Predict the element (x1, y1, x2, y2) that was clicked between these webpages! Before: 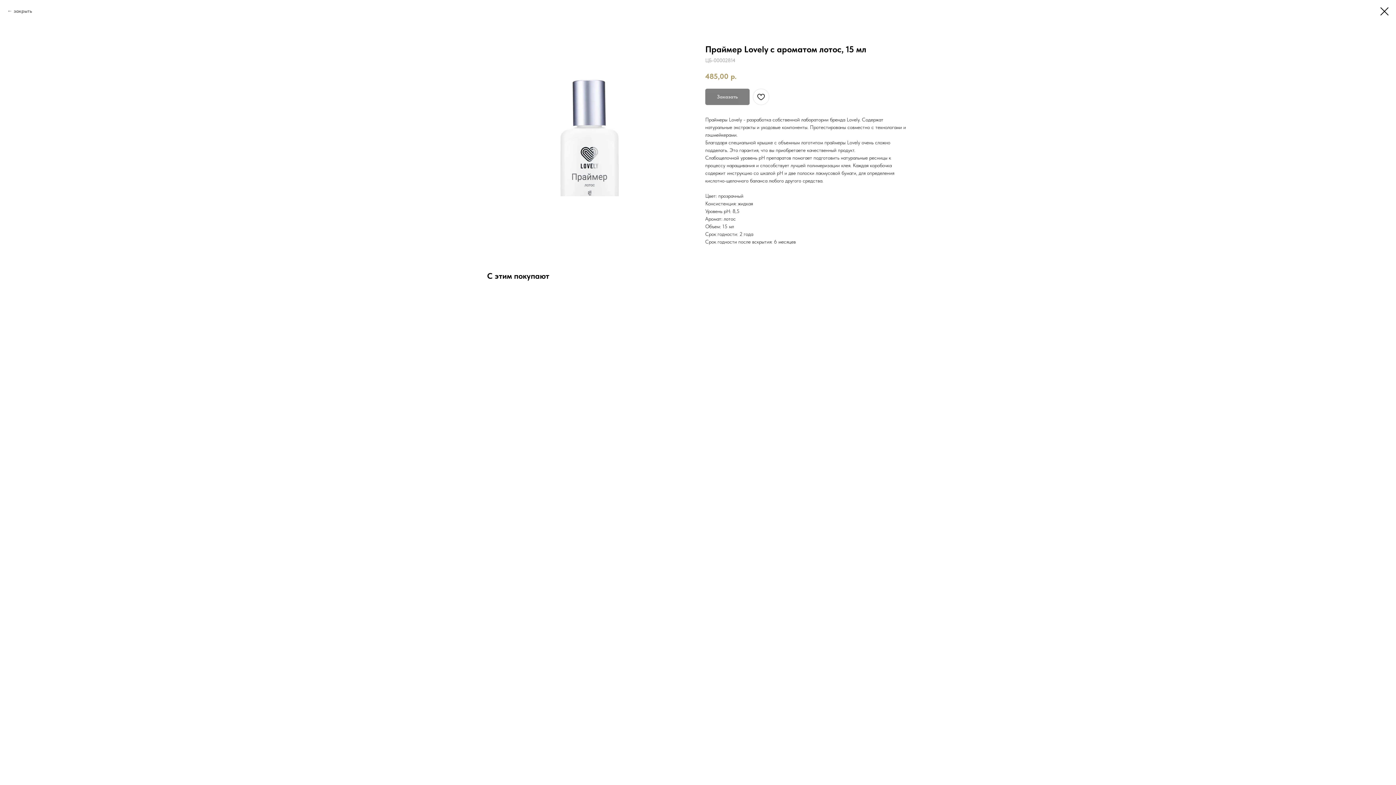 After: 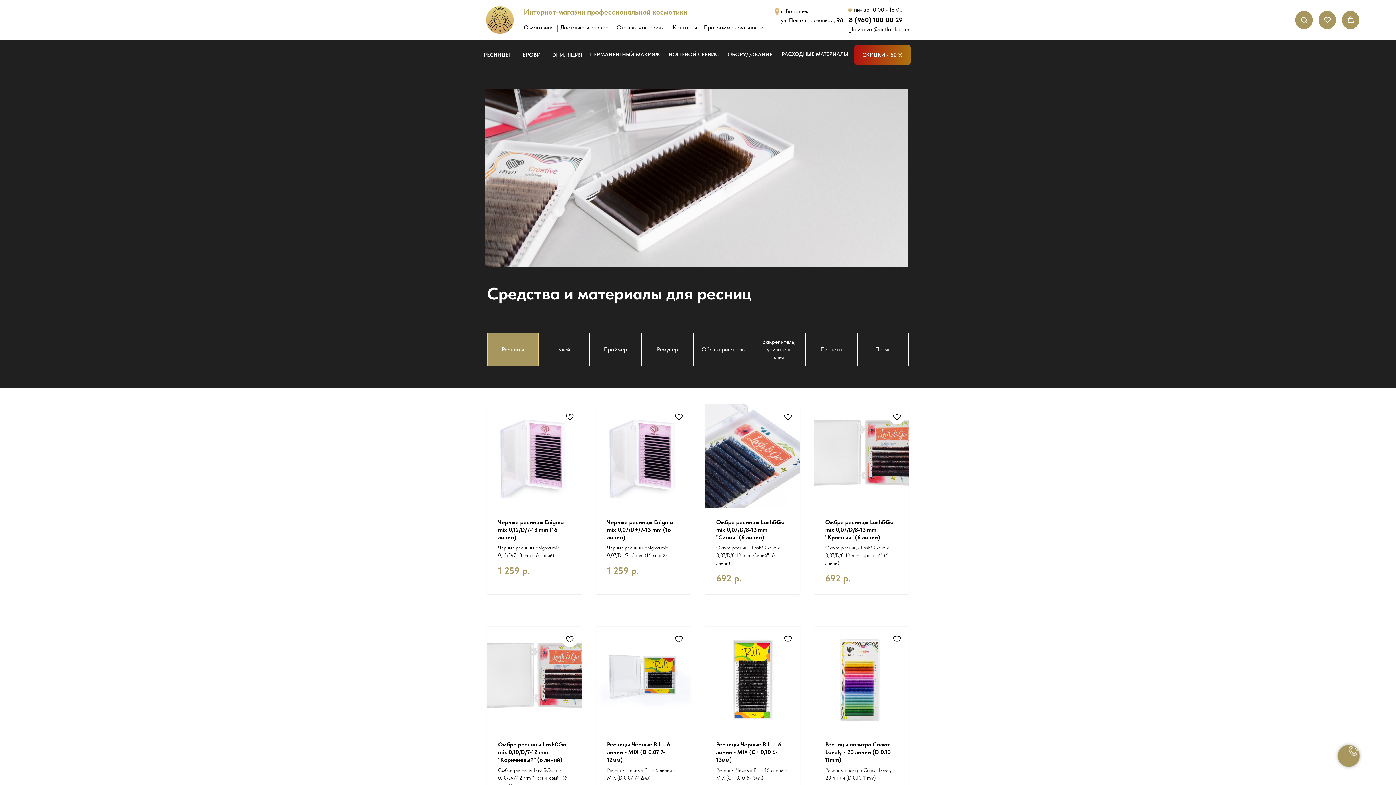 Action: bbox: (1380, 7, 1389, 15)